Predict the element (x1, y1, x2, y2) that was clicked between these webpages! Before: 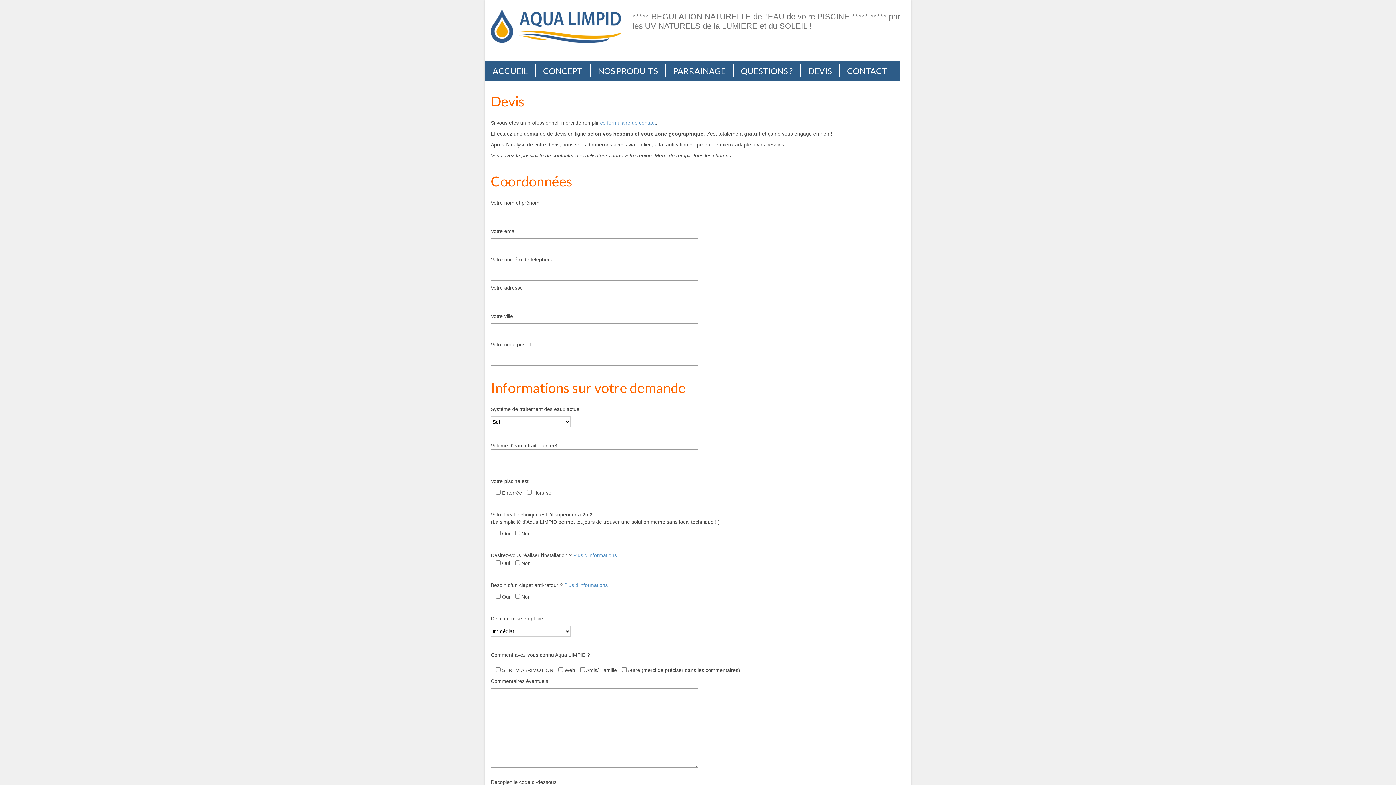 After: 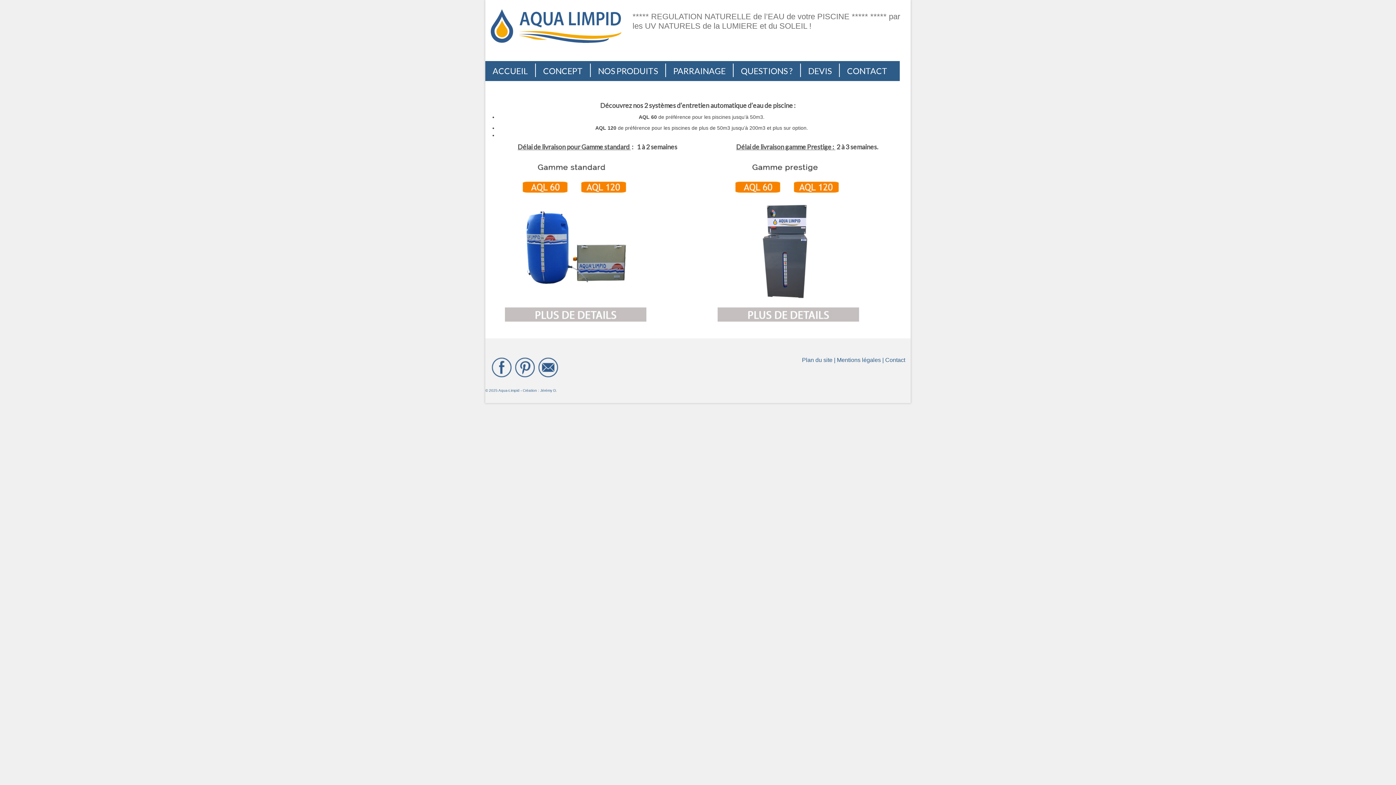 Action: bbox: (590, 63, 666, 77) label: NOS PRODUITS